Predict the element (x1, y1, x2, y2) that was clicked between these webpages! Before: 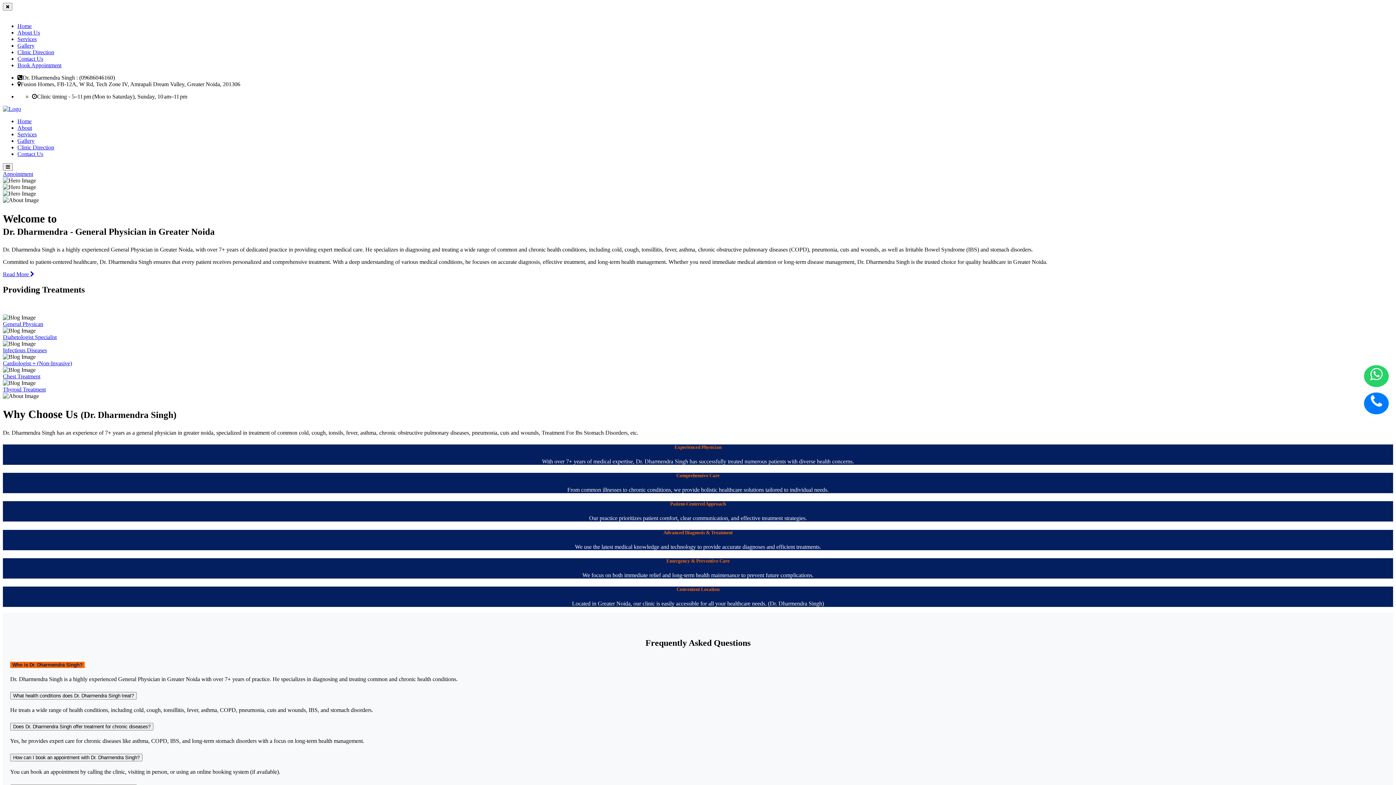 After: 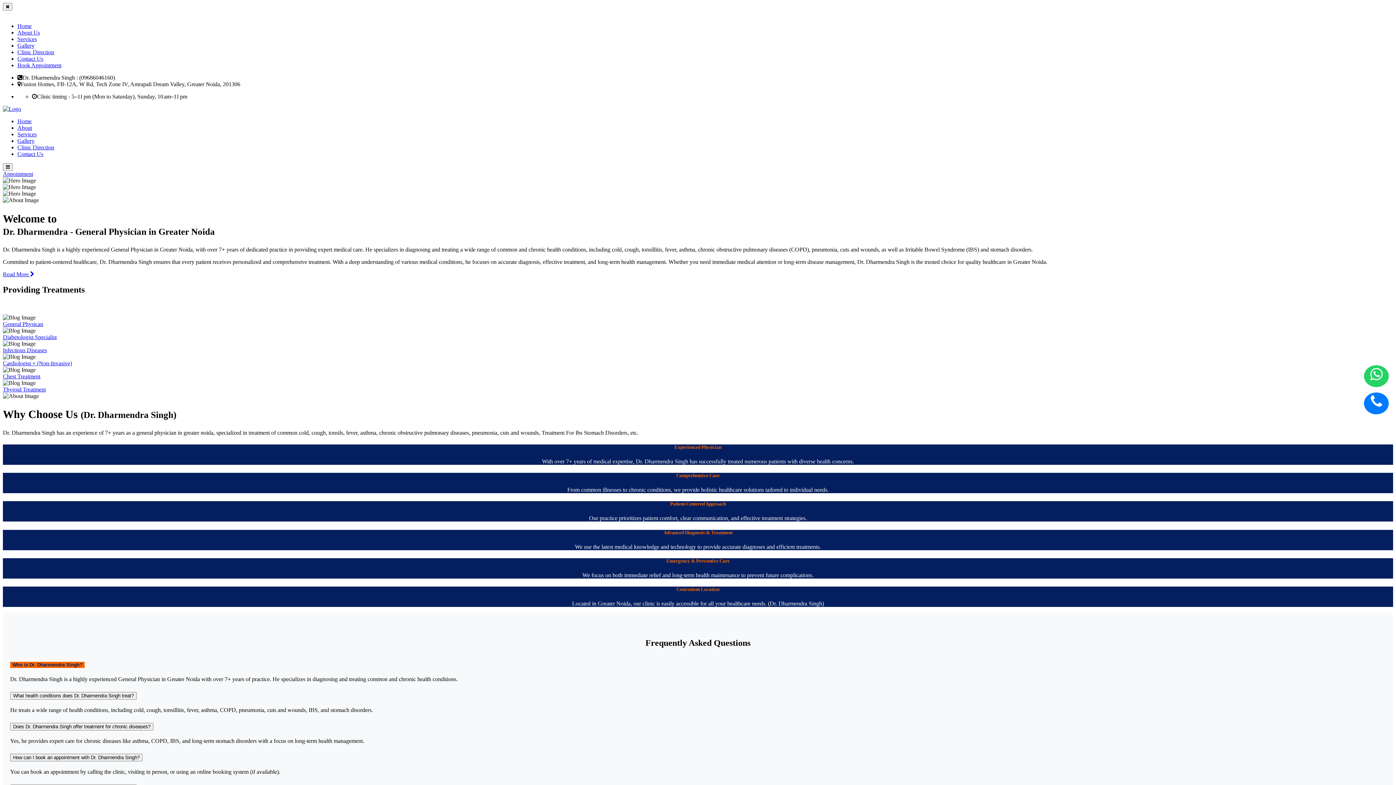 Action: bbox: (2, 320, 43, 327) label: General Physican